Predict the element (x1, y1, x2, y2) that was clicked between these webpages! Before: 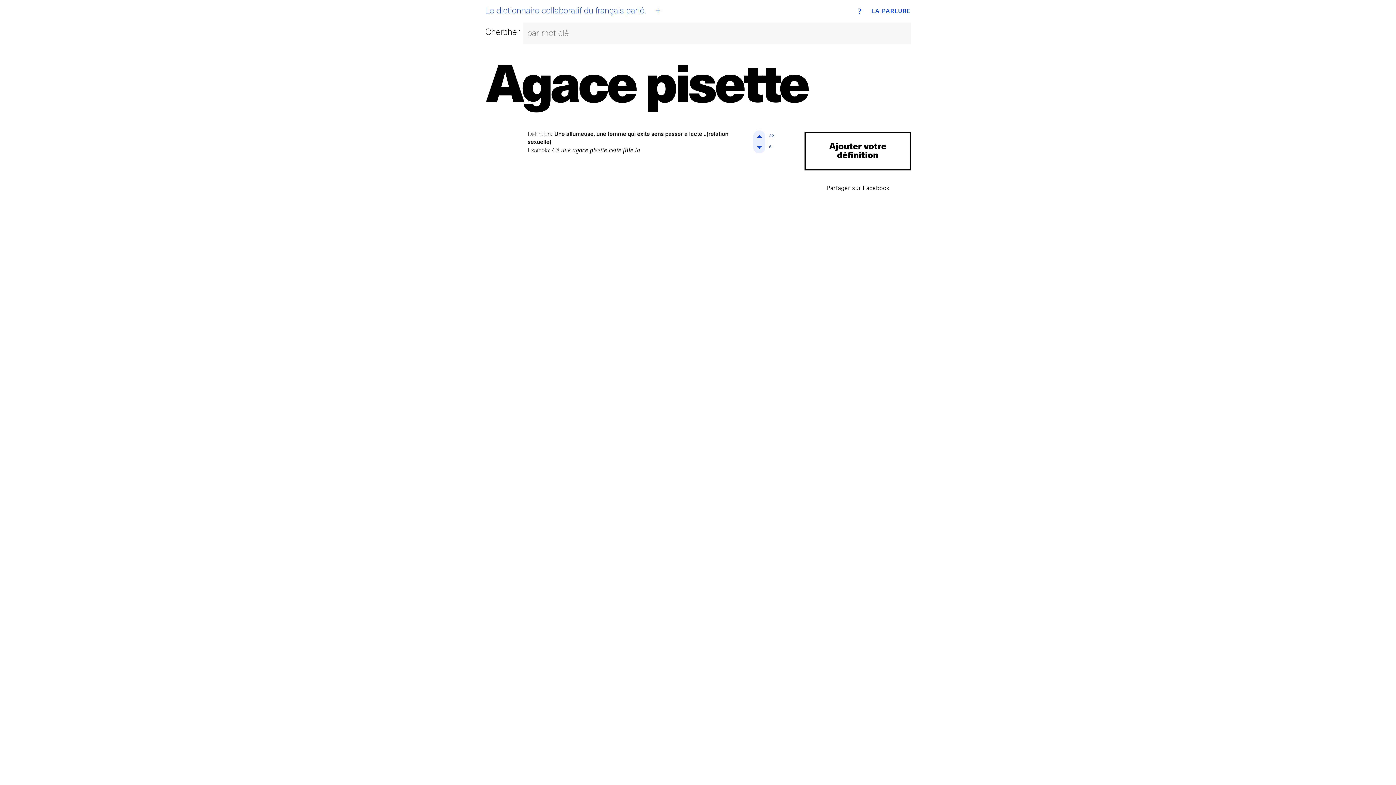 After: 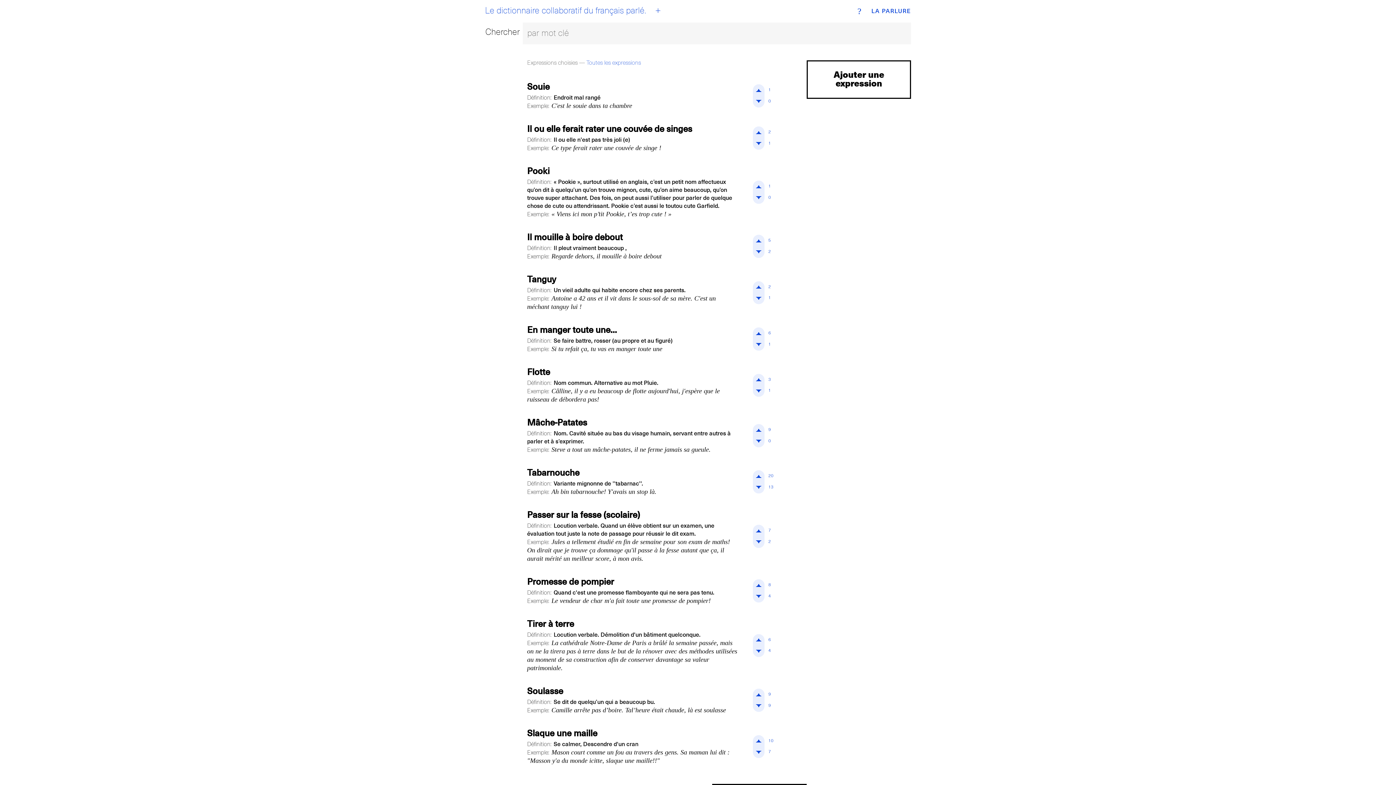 Action: bbox: (871, 8, 911, 14) label: LA PARLURE